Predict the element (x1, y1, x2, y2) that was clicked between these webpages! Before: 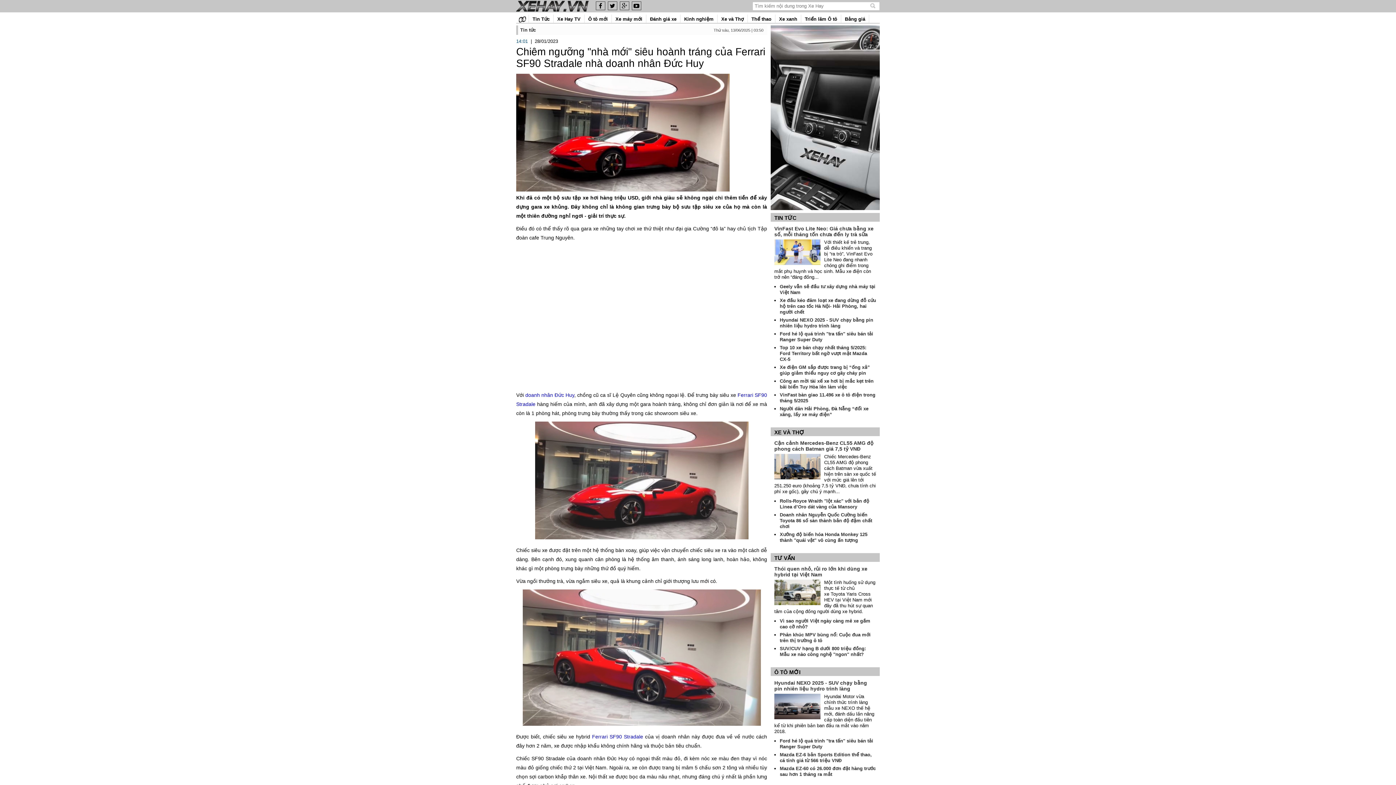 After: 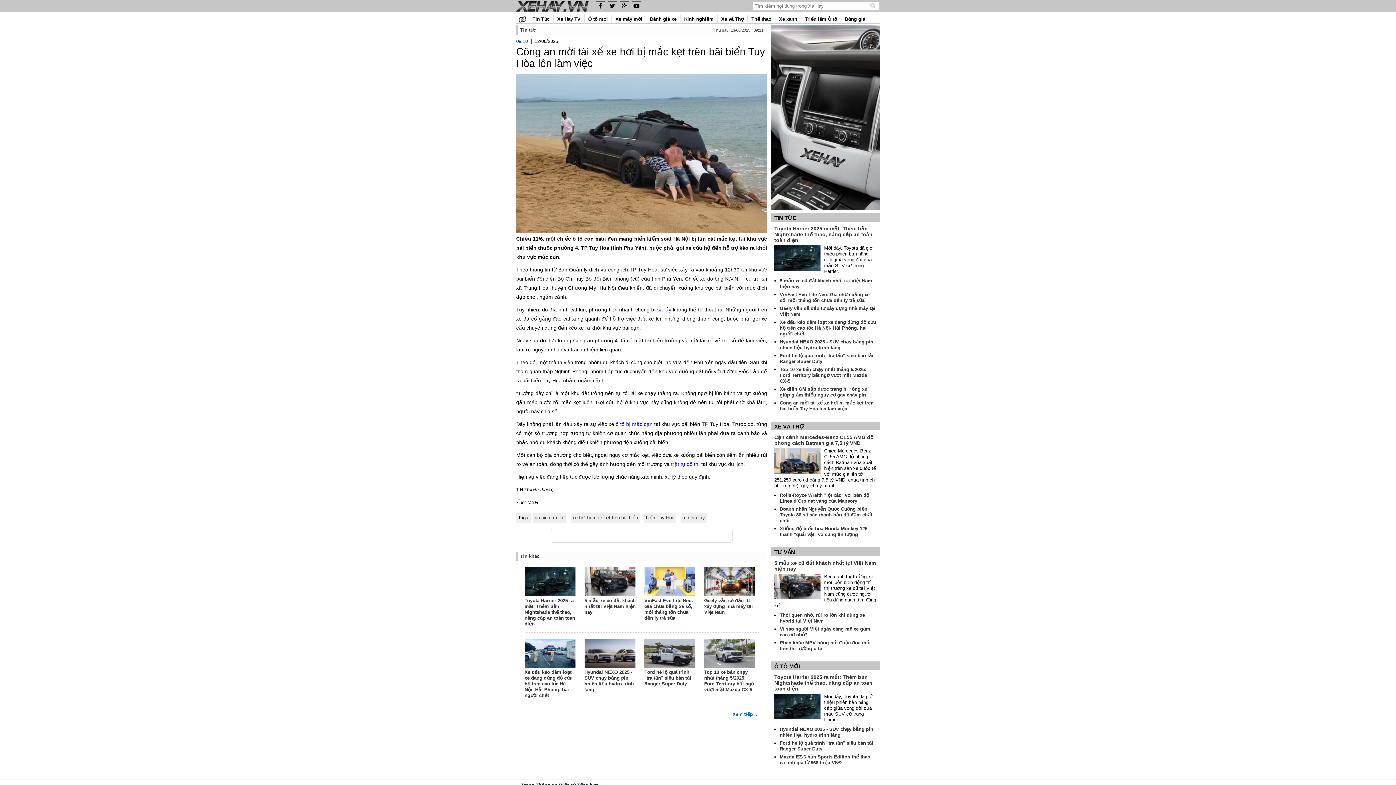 Action: label: Công an mời tài xế xe hơi bị mắc kẹt trên bãi biển Tuy Hòa lên làm việc bbox: (780, 378, 876, 390)